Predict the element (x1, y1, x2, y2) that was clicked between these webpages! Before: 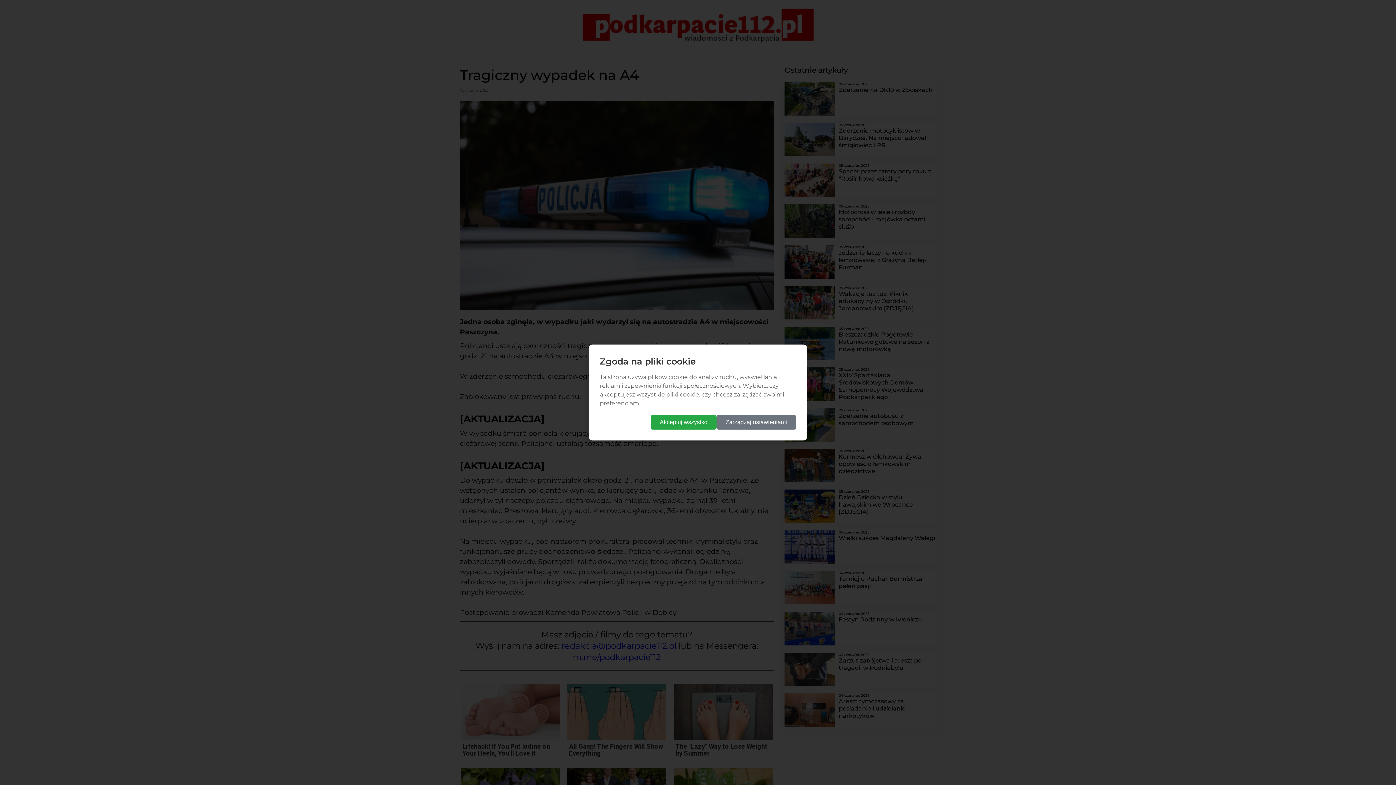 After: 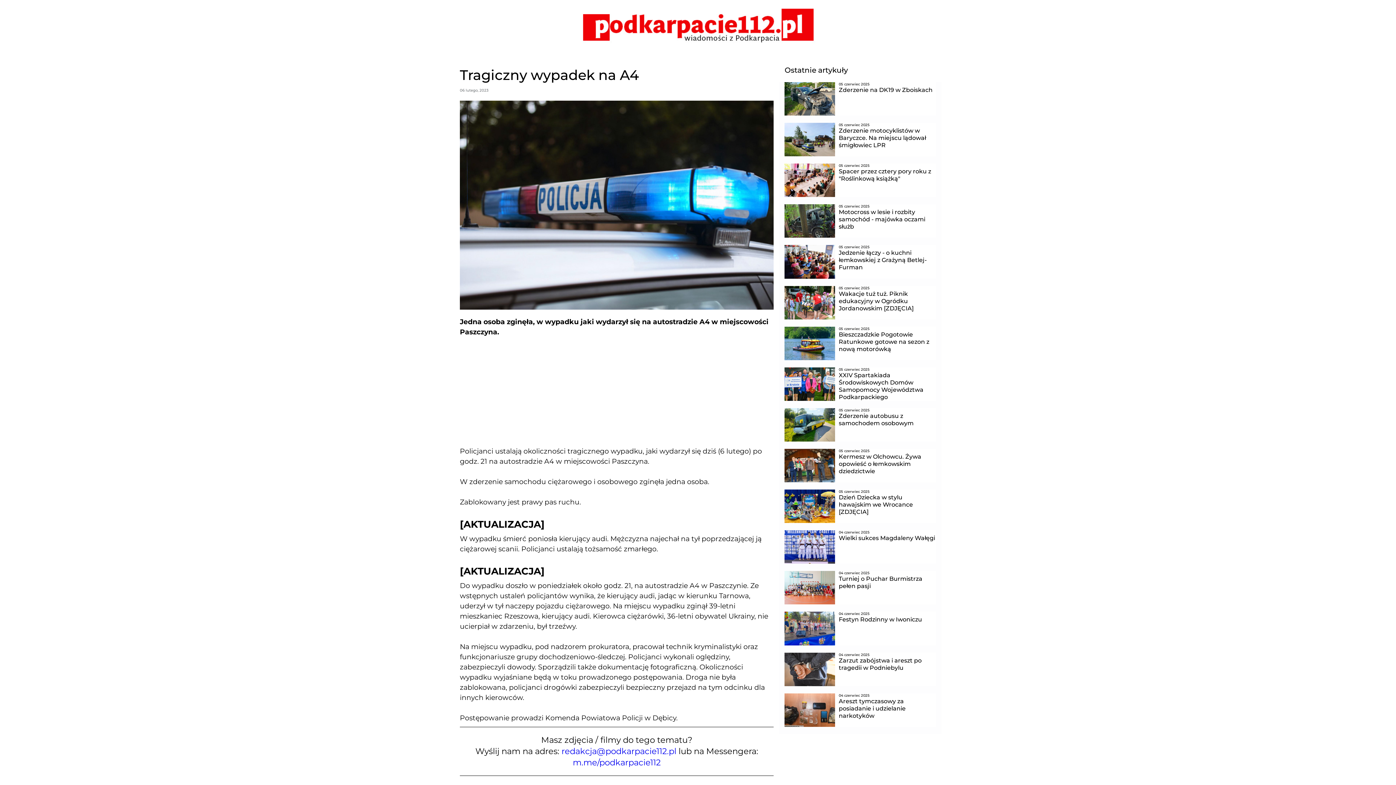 Action: label: Akceptuj wszystko bbox: (650, 415, 716, 429)